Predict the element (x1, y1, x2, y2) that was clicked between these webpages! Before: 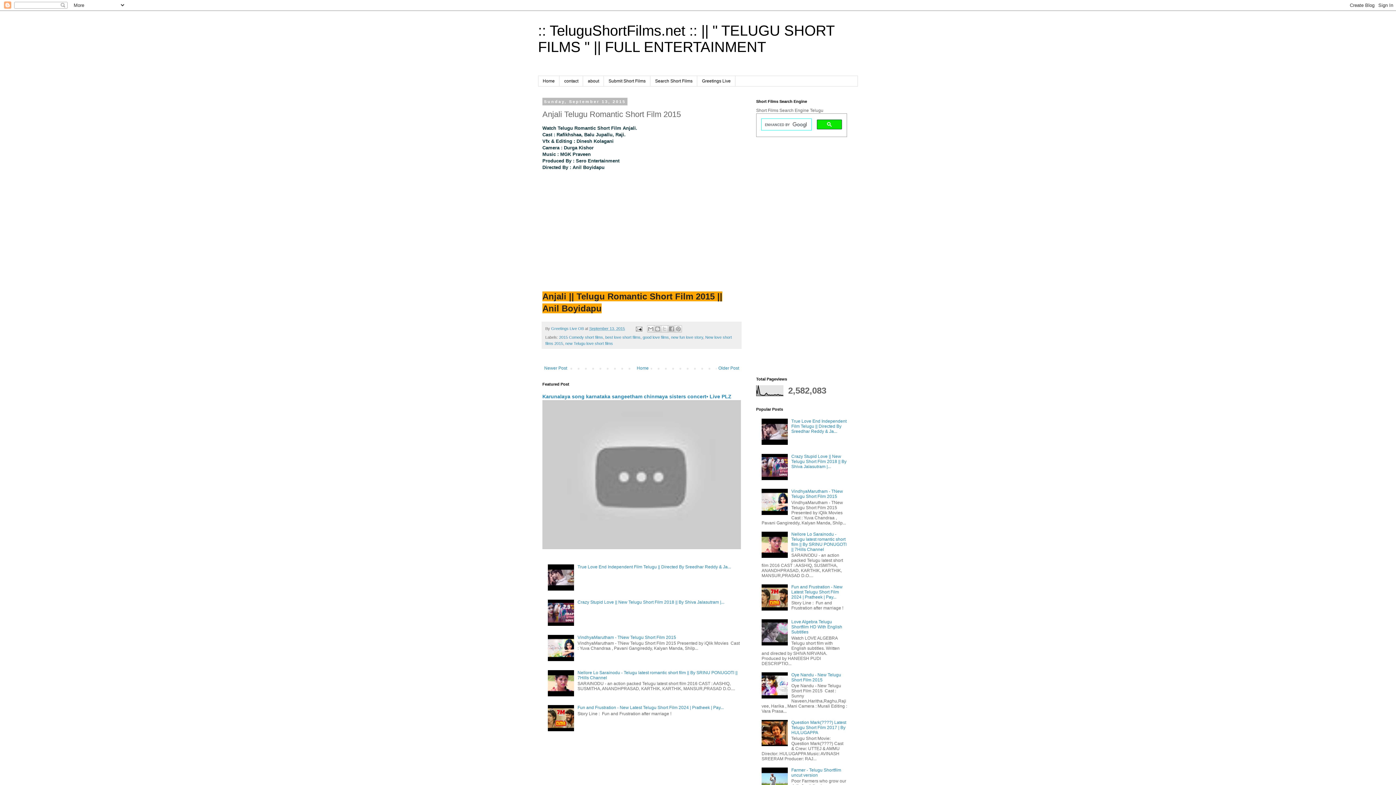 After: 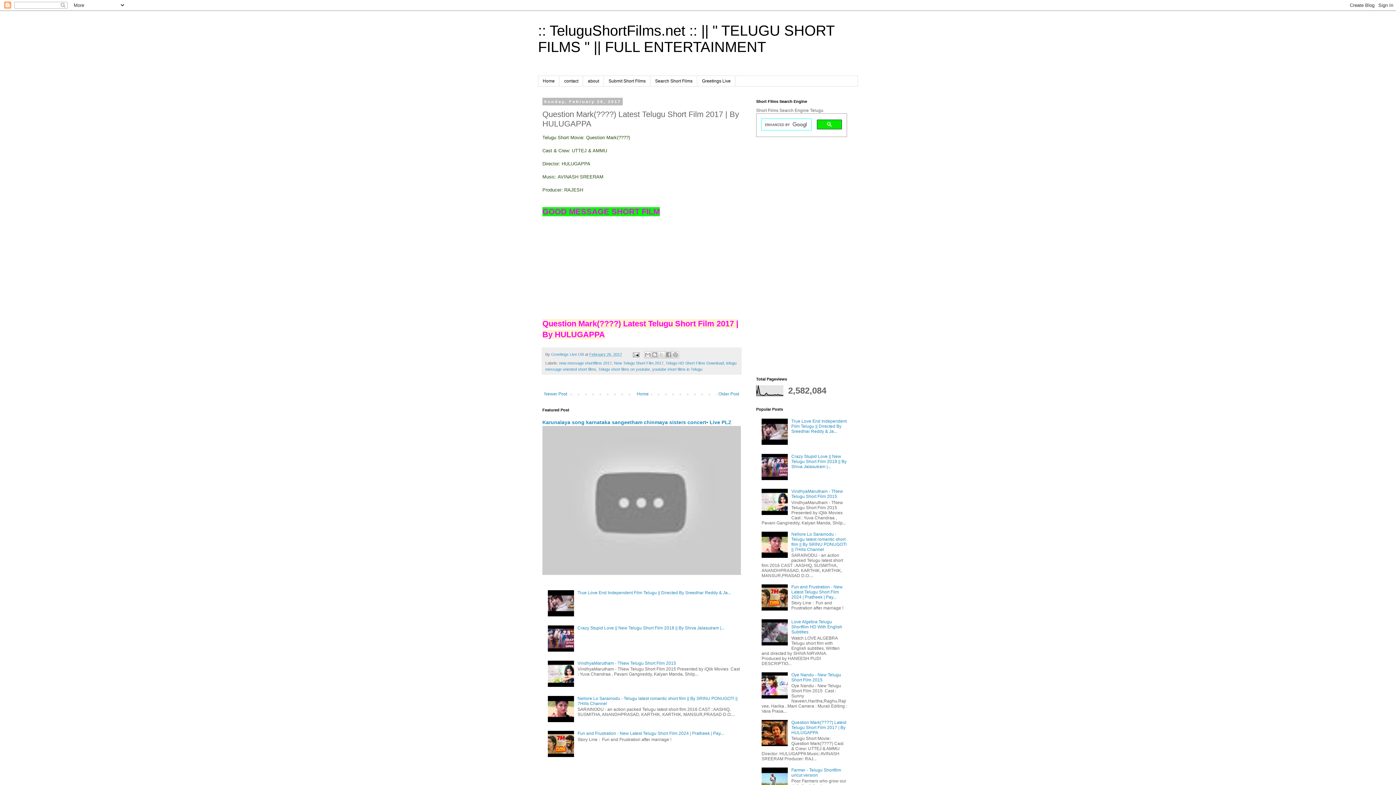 Action: bbox: (791, 720, 846, 735) label: Question Mark(????) Latest Telugu Short Film 2017 | By HULUGAPPA